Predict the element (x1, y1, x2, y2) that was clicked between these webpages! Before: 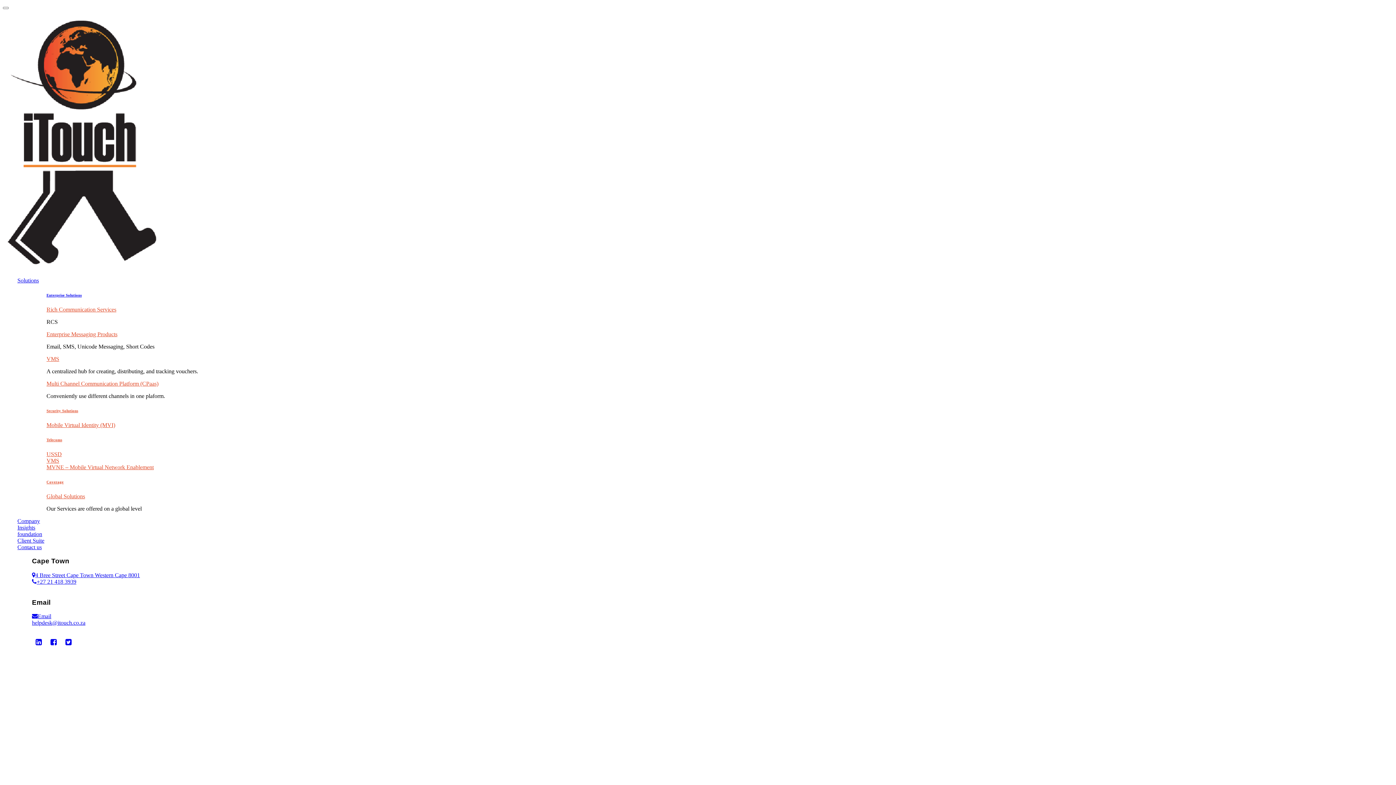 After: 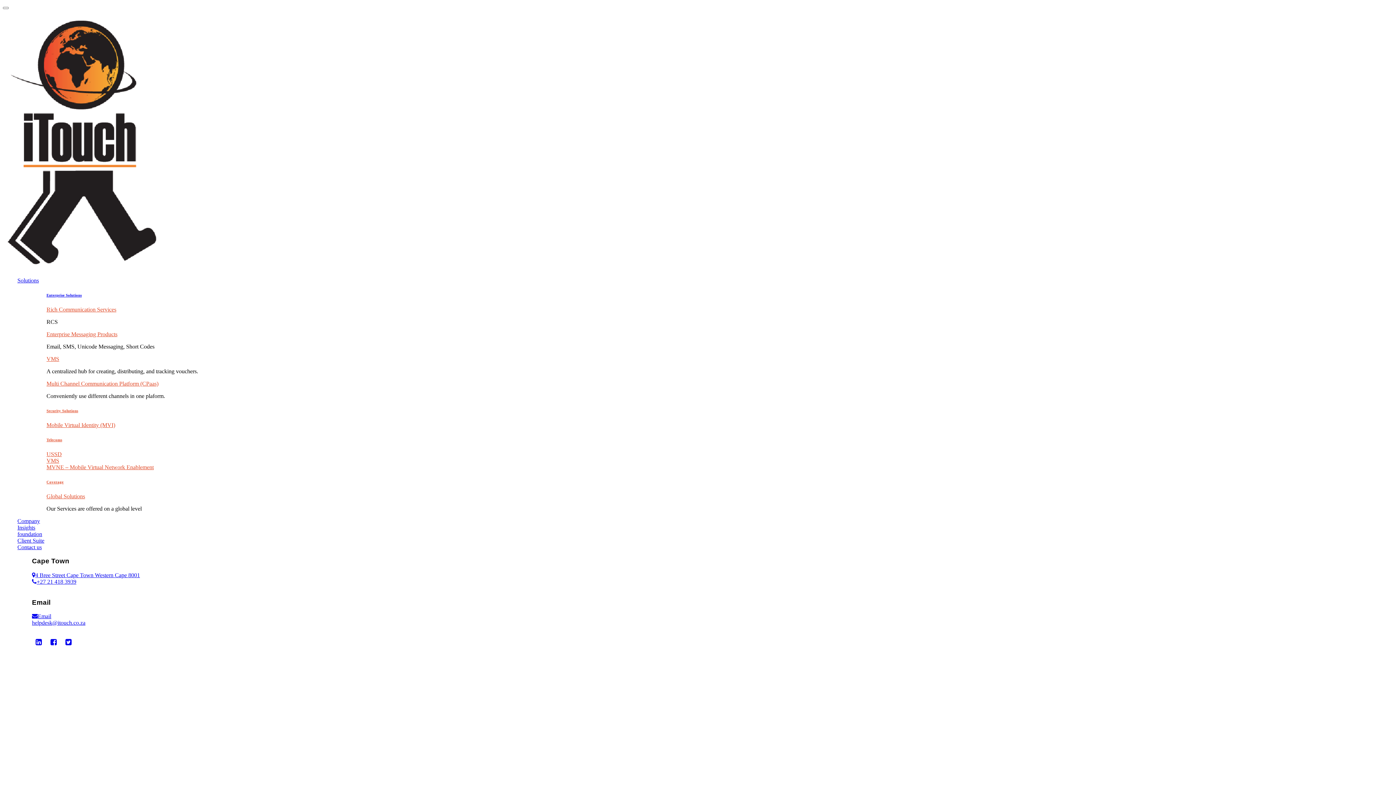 Action: bbox: (17, 537, 44, 543) label: Client Suite